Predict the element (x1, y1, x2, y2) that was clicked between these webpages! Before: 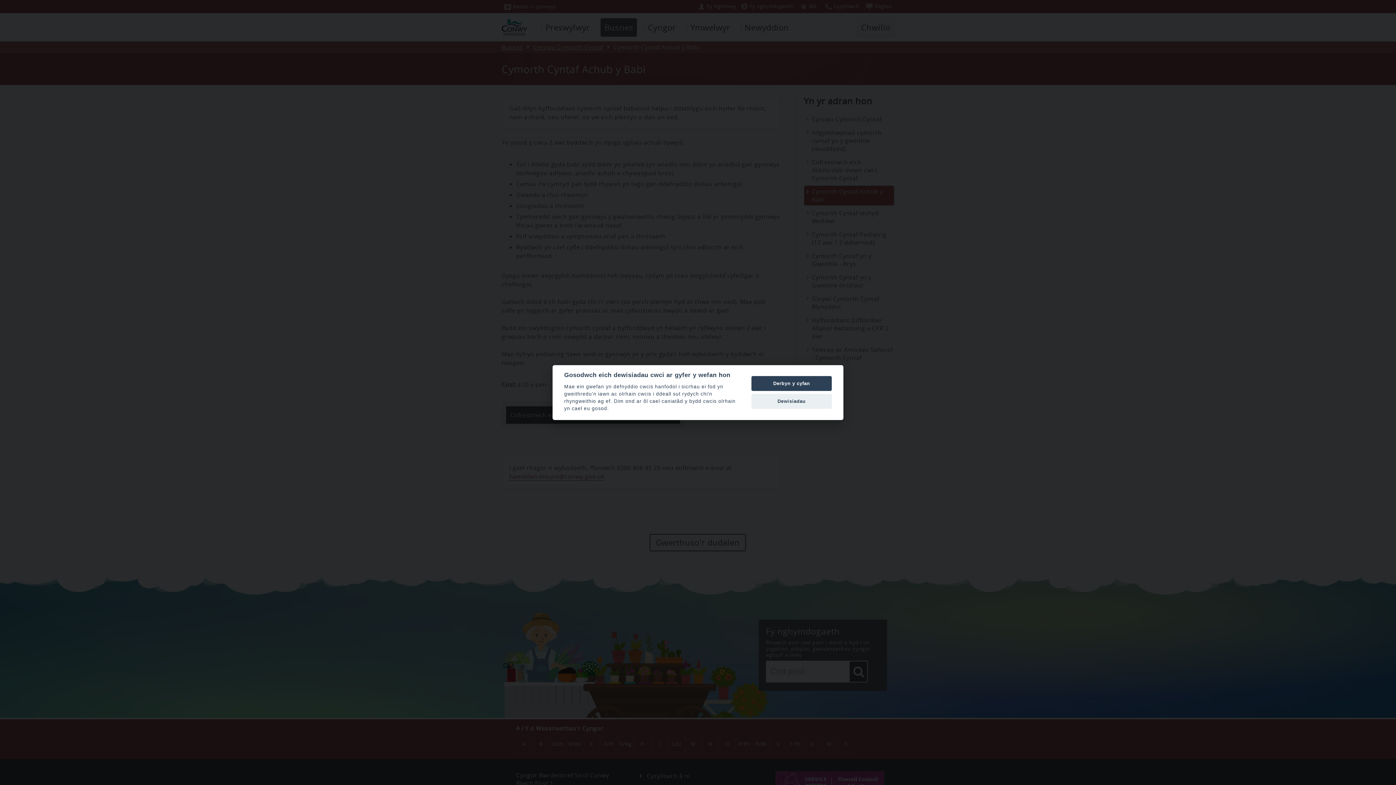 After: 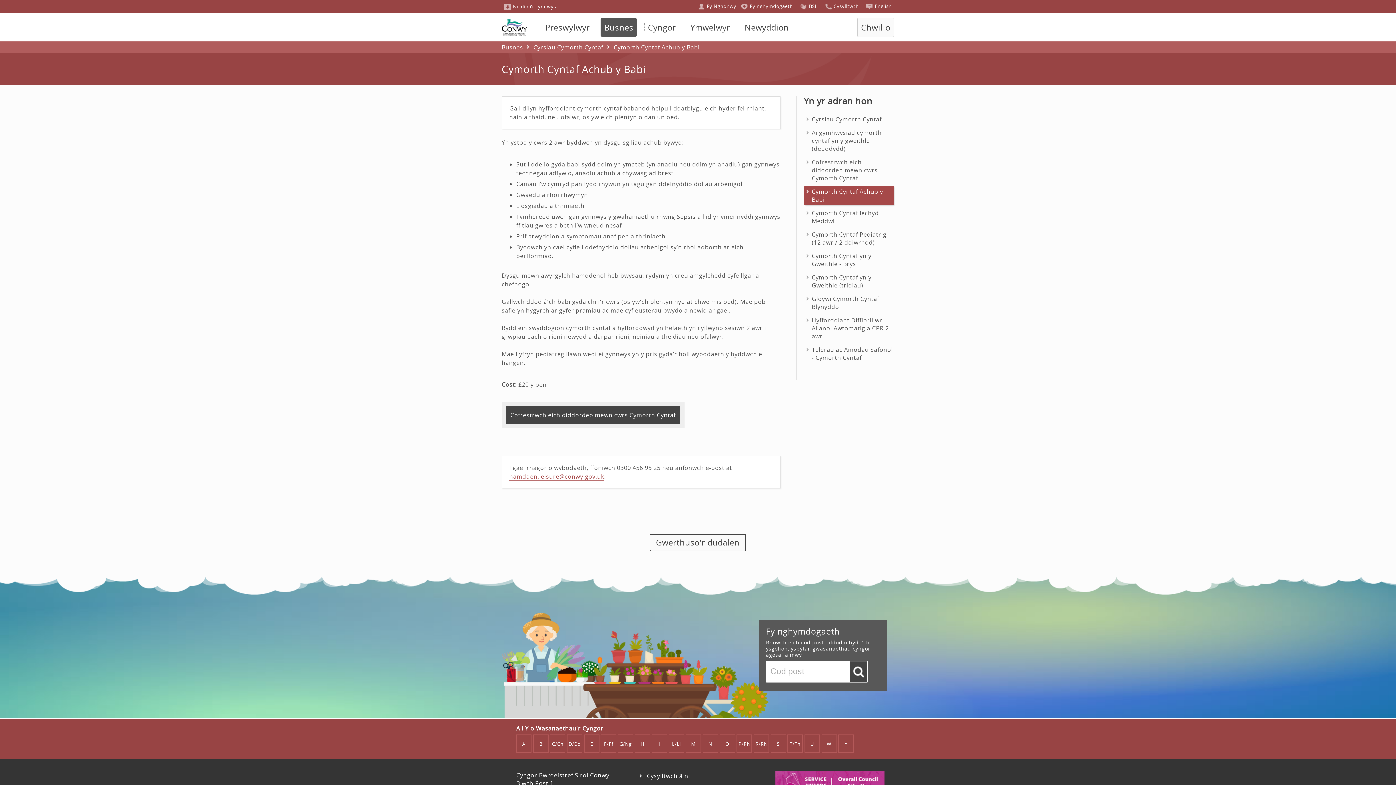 Action: label: Derbyn y cyfan bbox: (751, 376, 832, 391)